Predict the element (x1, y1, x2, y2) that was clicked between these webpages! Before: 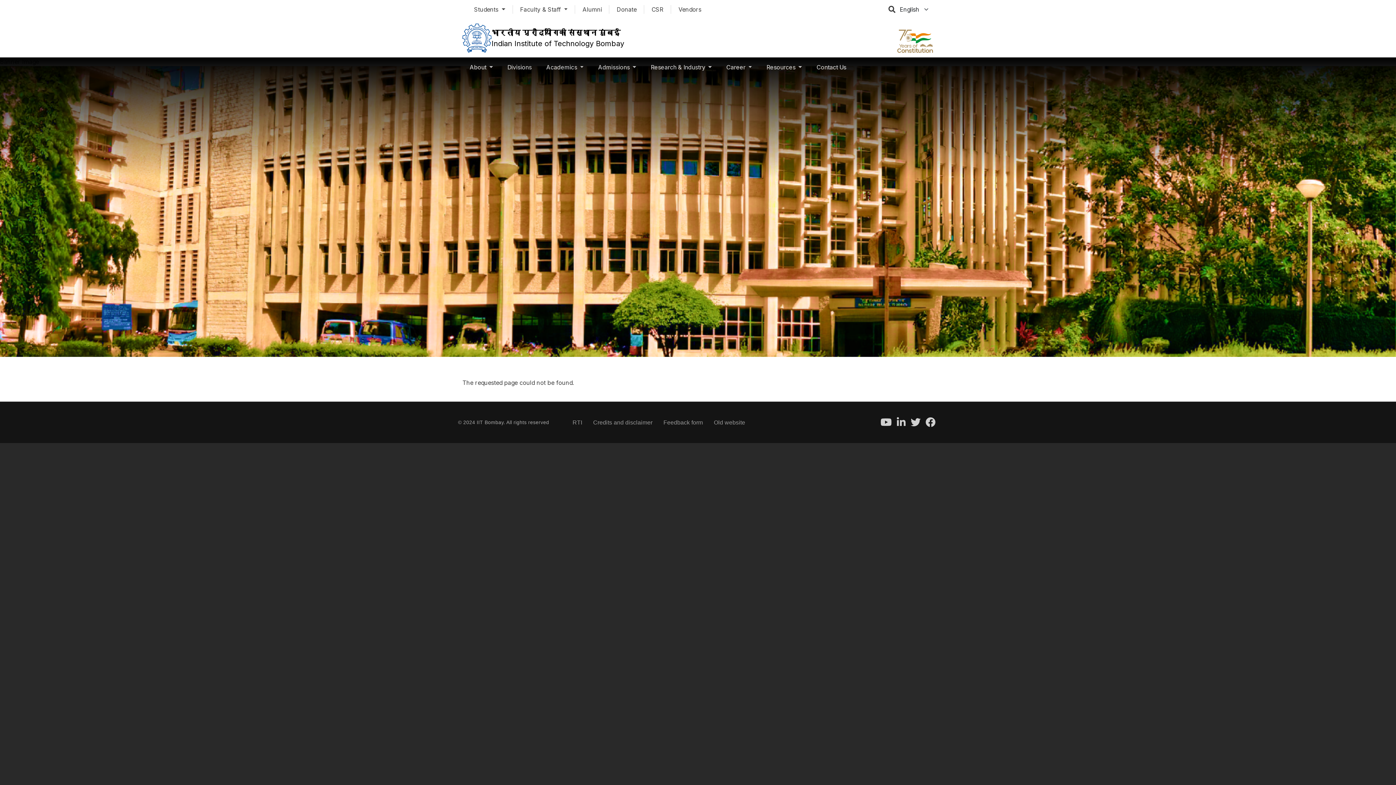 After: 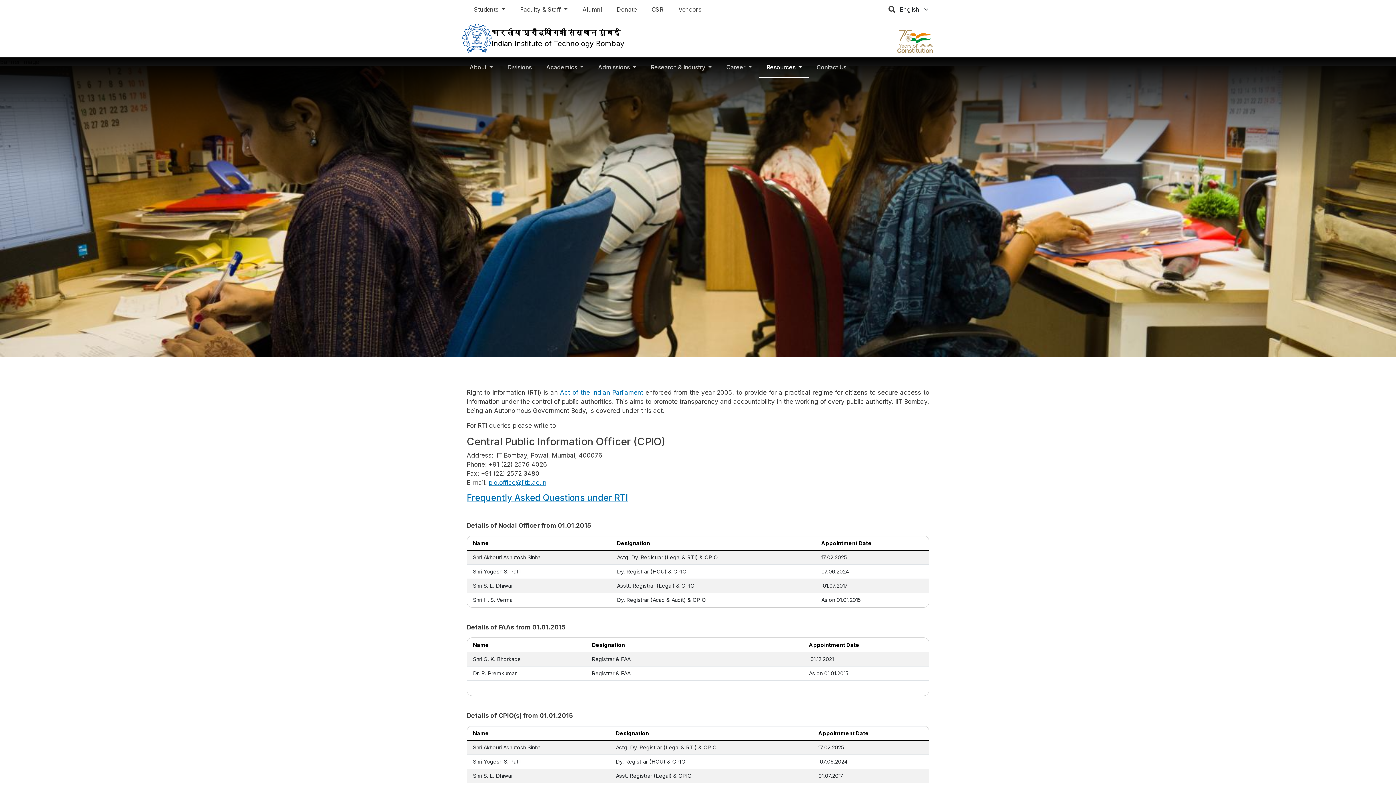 Action: label: RTI bbox: (572, 415, 582, 430)